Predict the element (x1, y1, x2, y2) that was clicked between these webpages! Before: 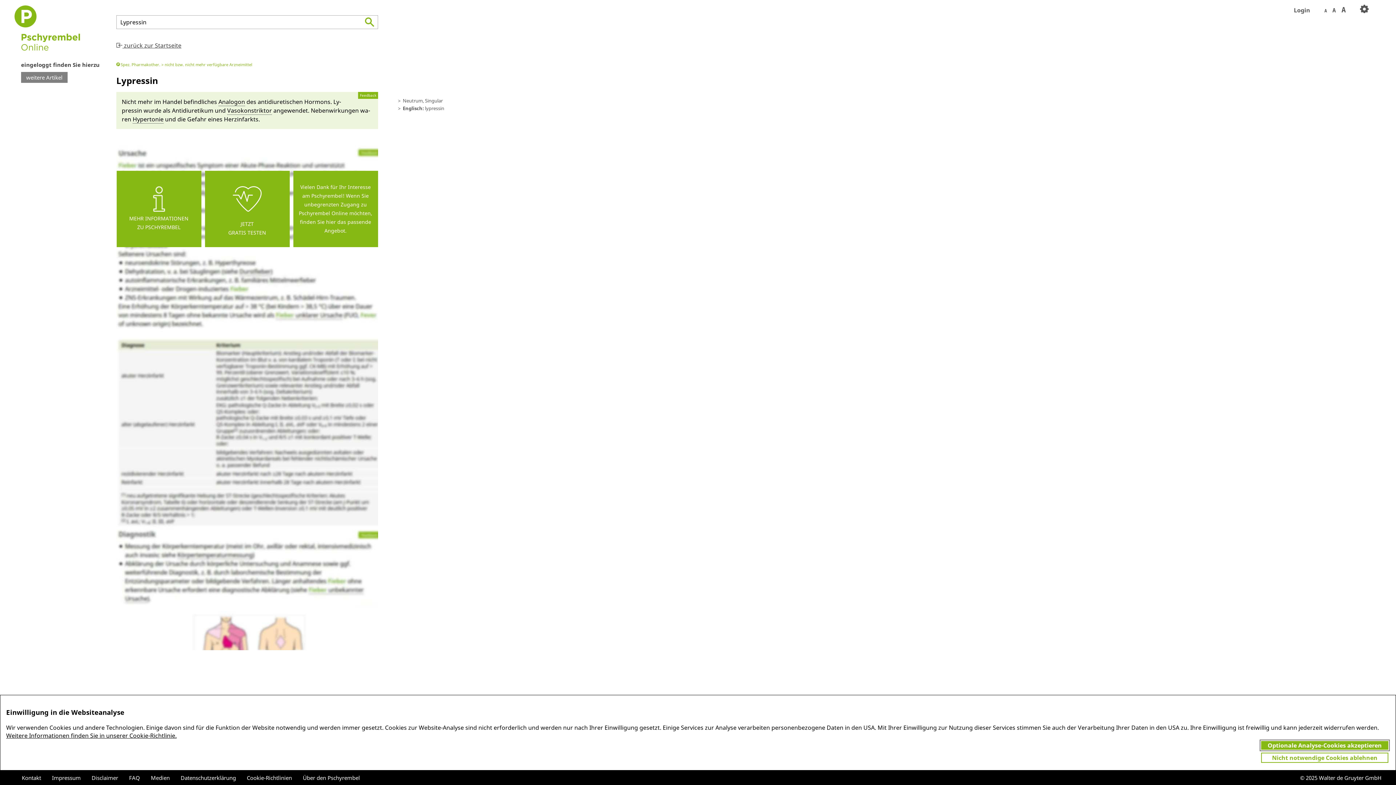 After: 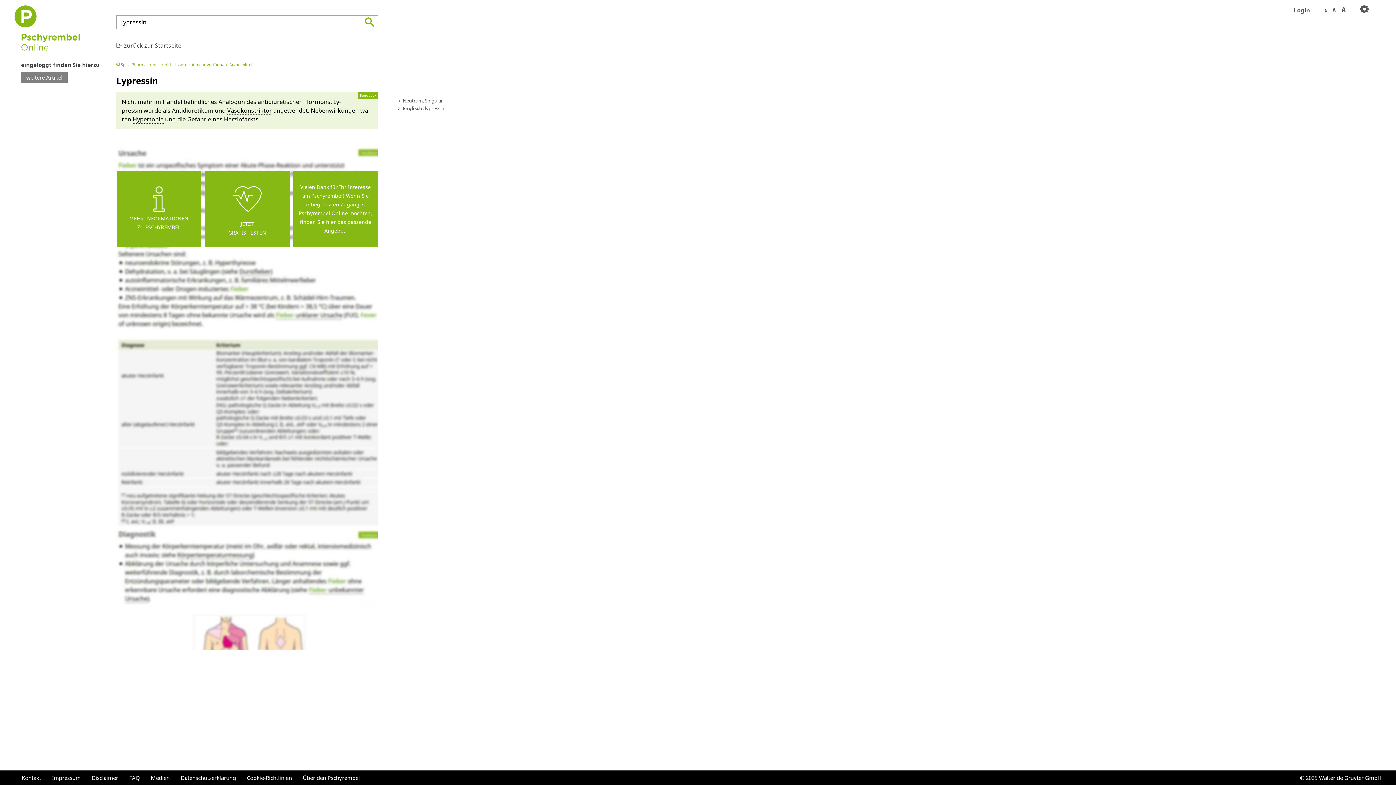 Action: bbox: (1261, 741, 1388, 750) label: Optionale Analyse-Cookies akzeptieren